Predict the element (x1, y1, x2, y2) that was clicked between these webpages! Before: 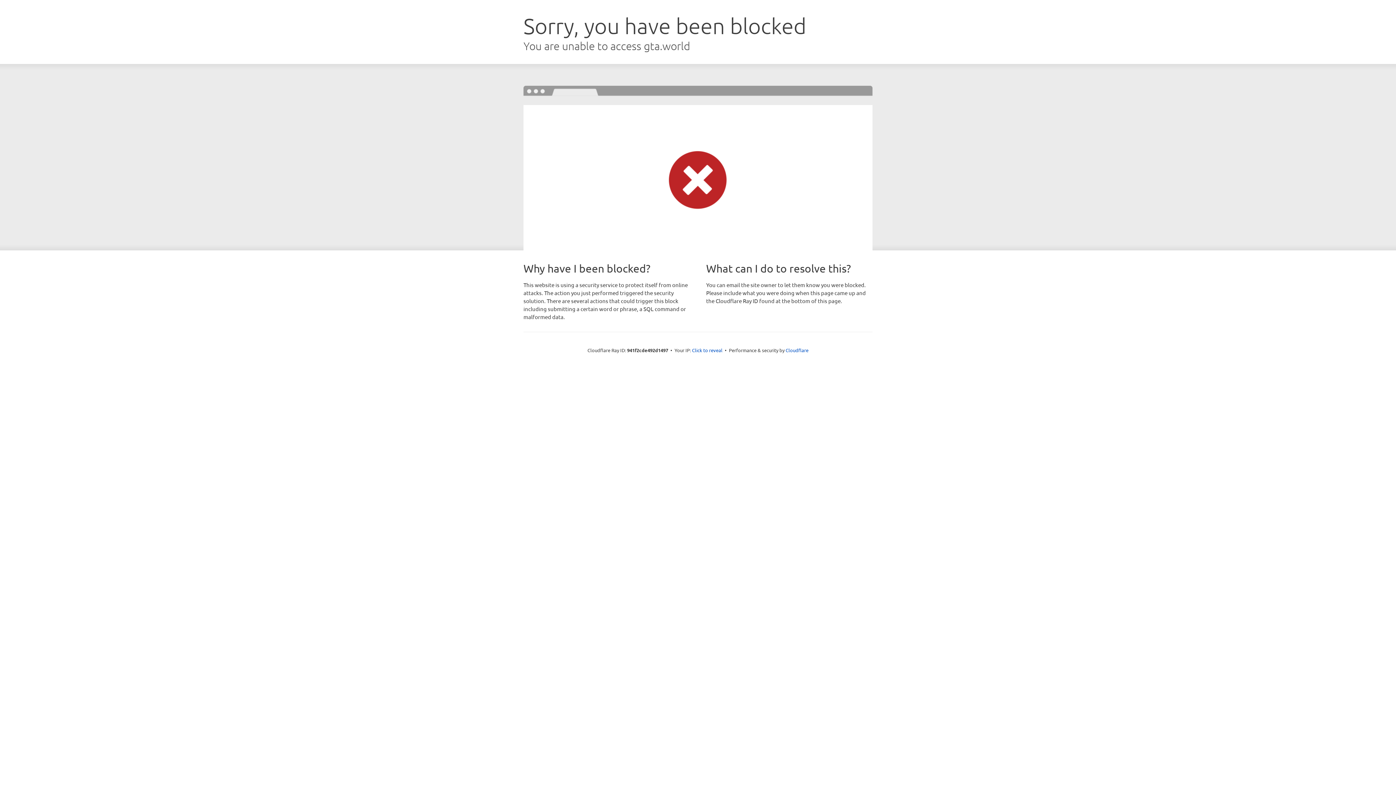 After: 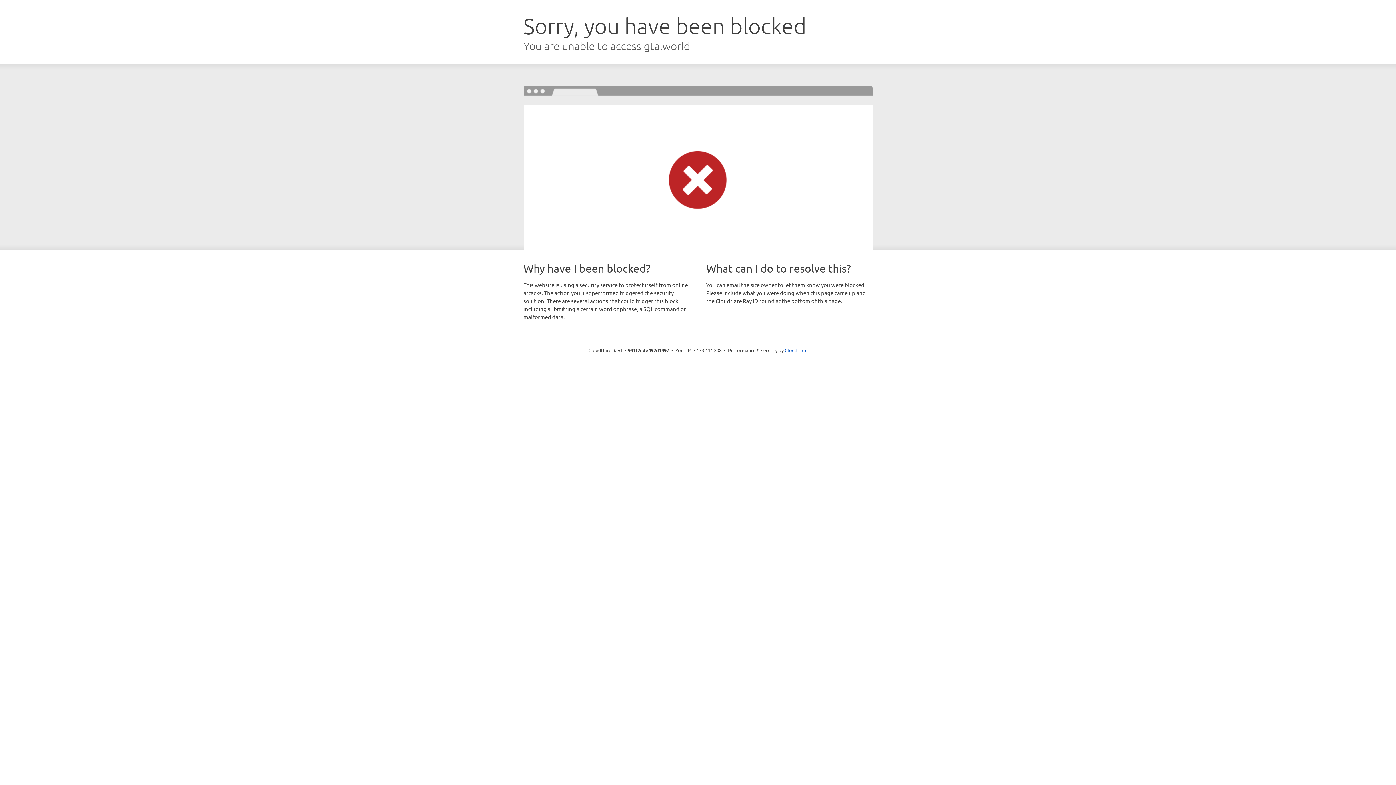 Action: label: Click to reveal bbox: (692, 346, 722, 353)